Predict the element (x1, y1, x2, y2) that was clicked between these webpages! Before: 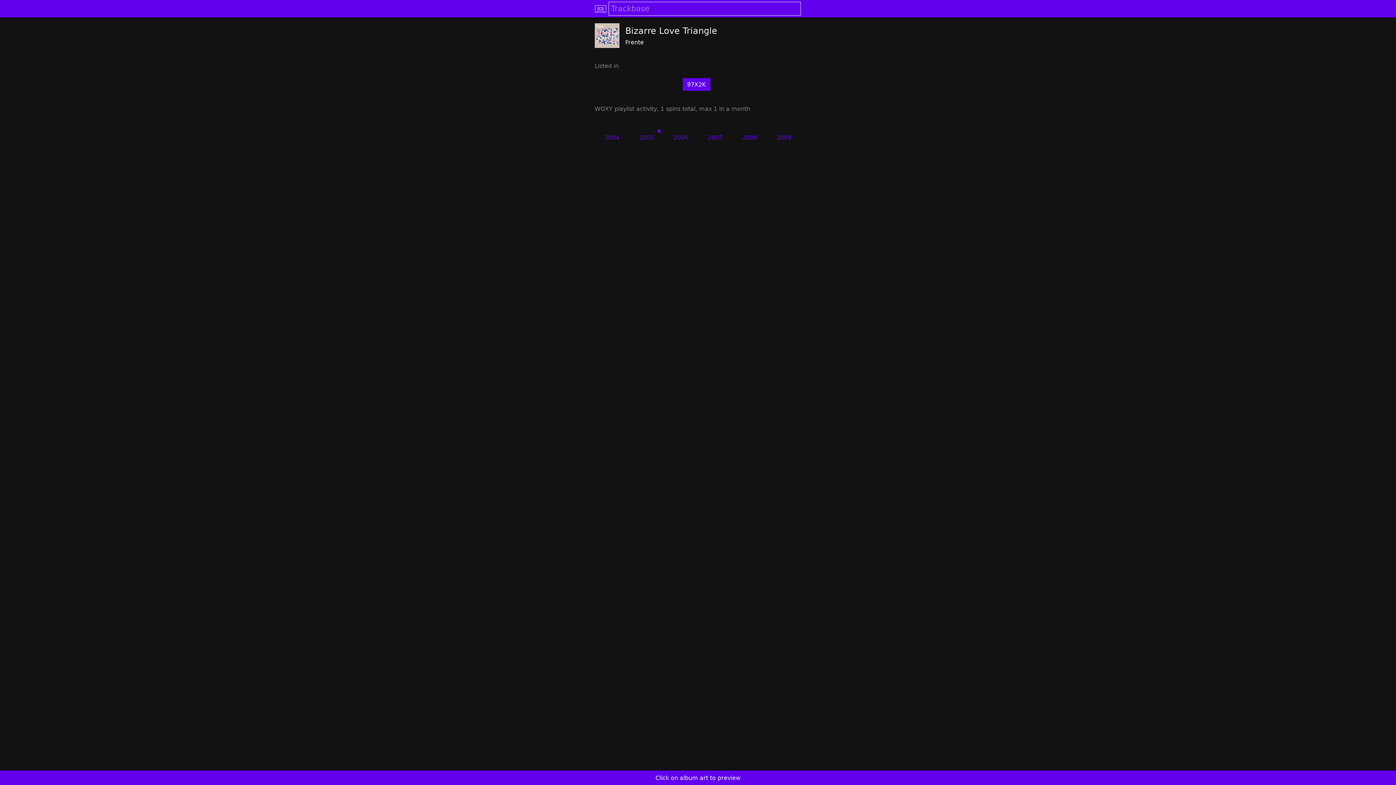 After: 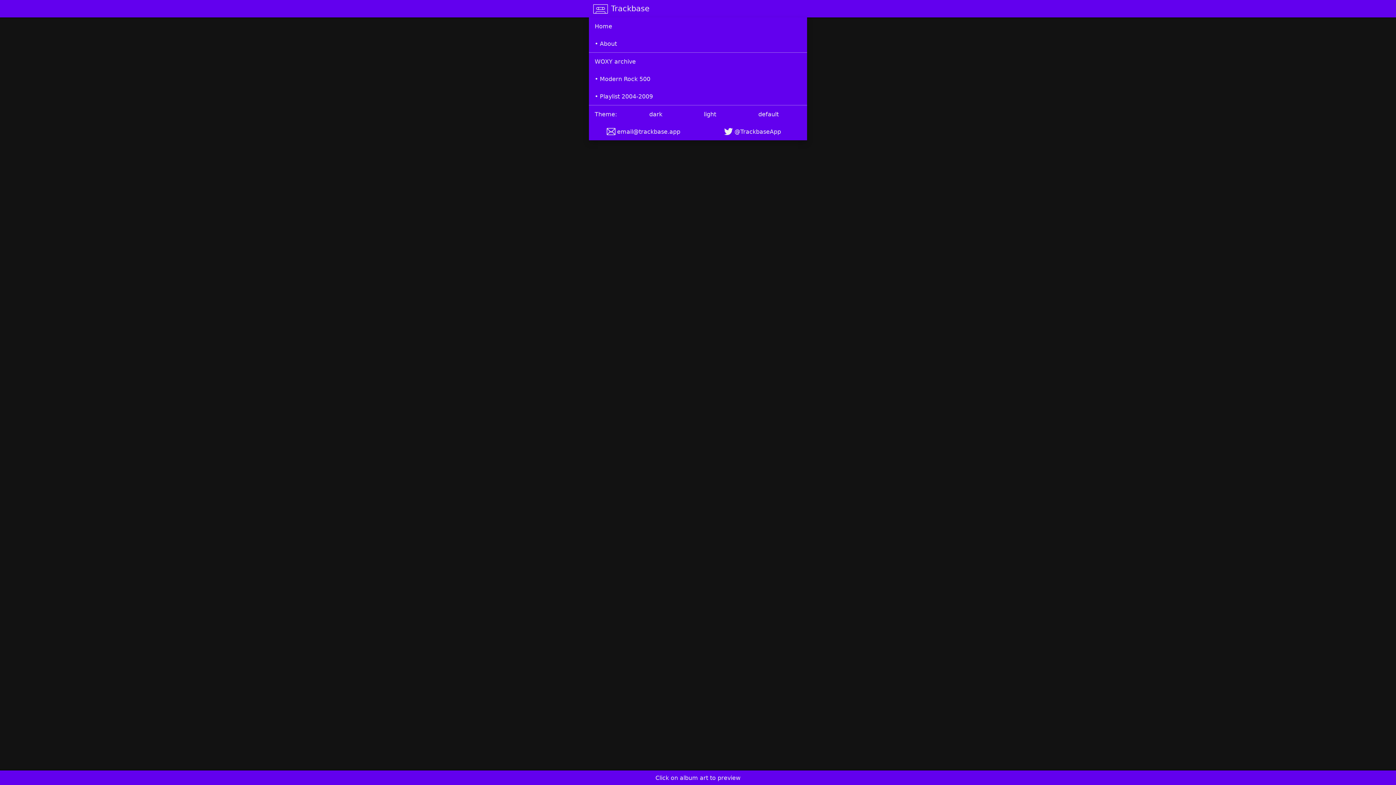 Action: bbox: (594, 2, 608, 14)